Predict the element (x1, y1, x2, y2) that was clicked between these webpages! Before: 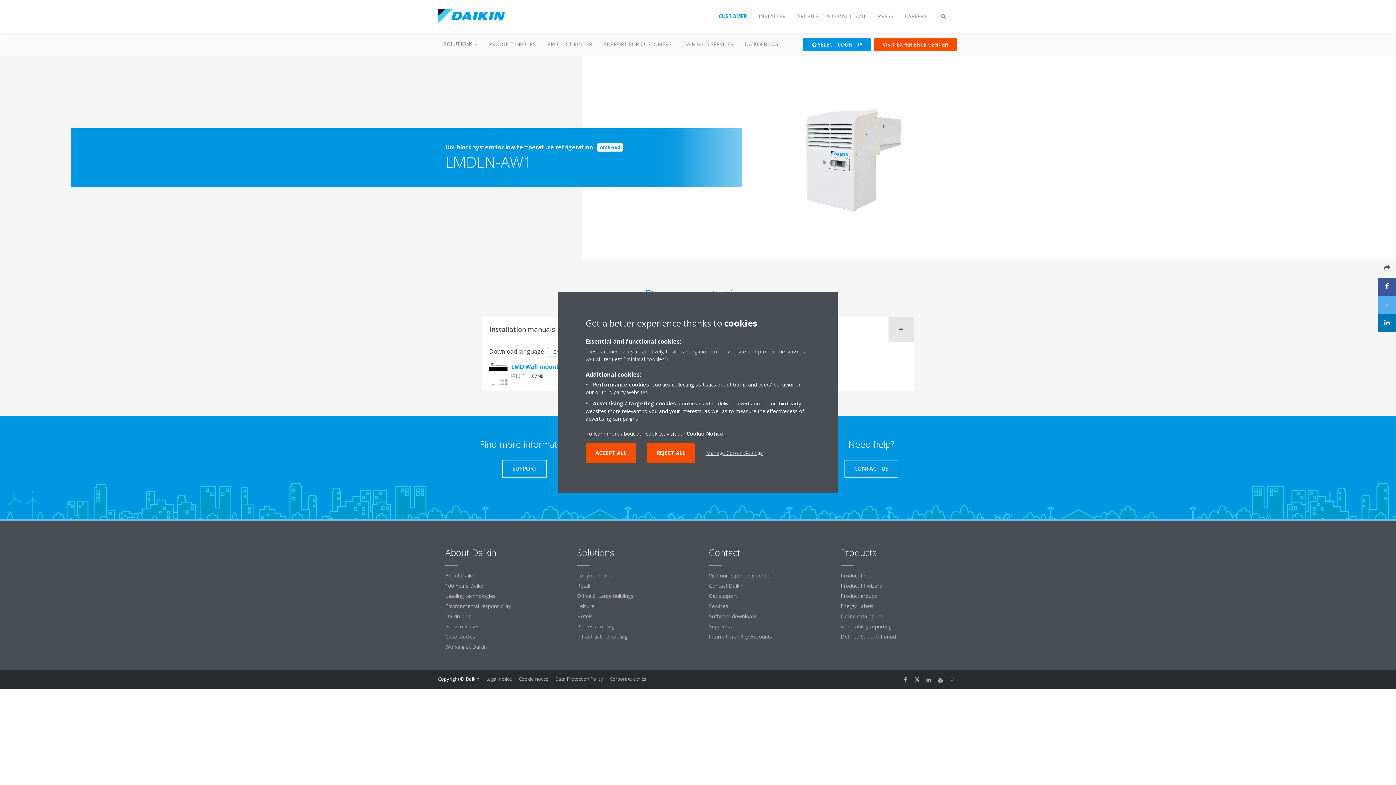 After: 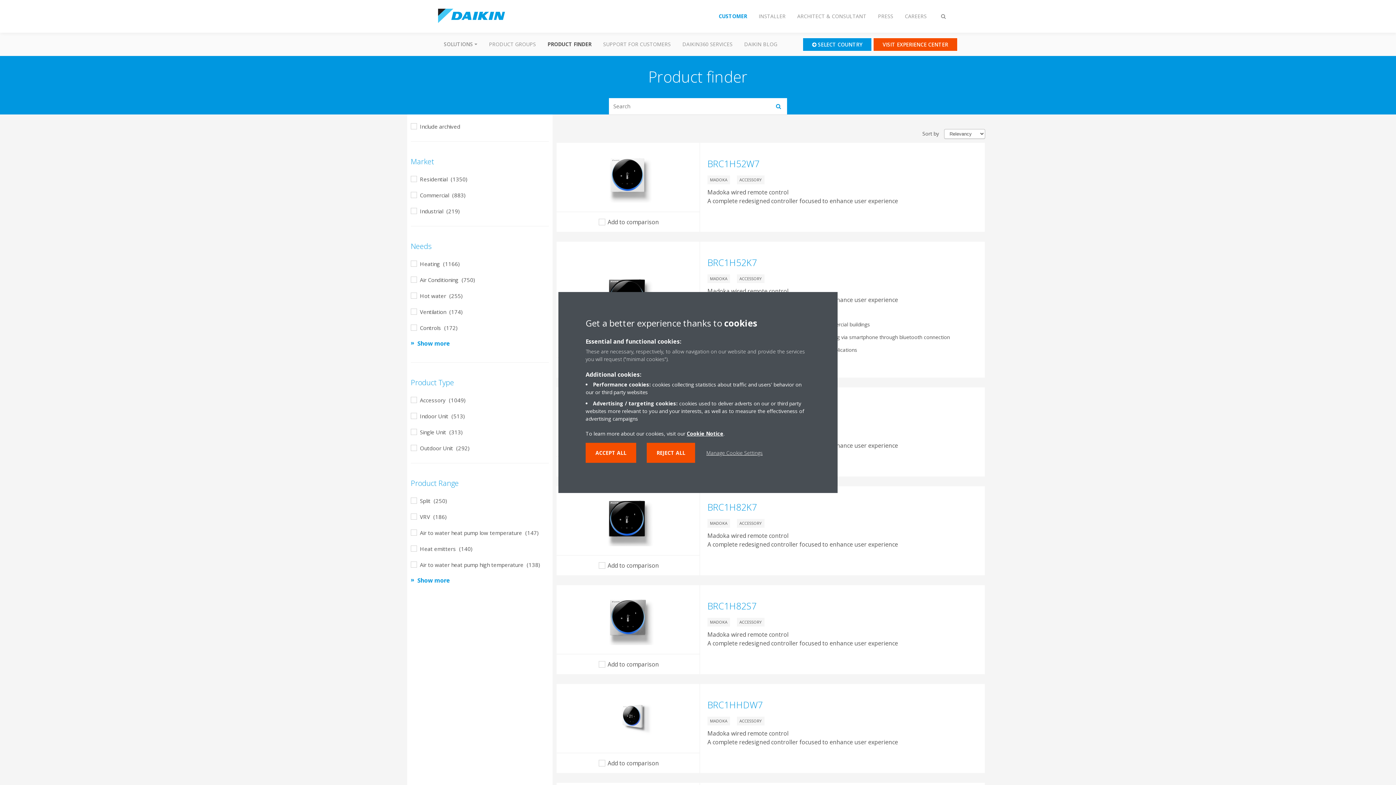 Action: bbox: (541, 32, 598, 56) label: PRODUCT FINDER